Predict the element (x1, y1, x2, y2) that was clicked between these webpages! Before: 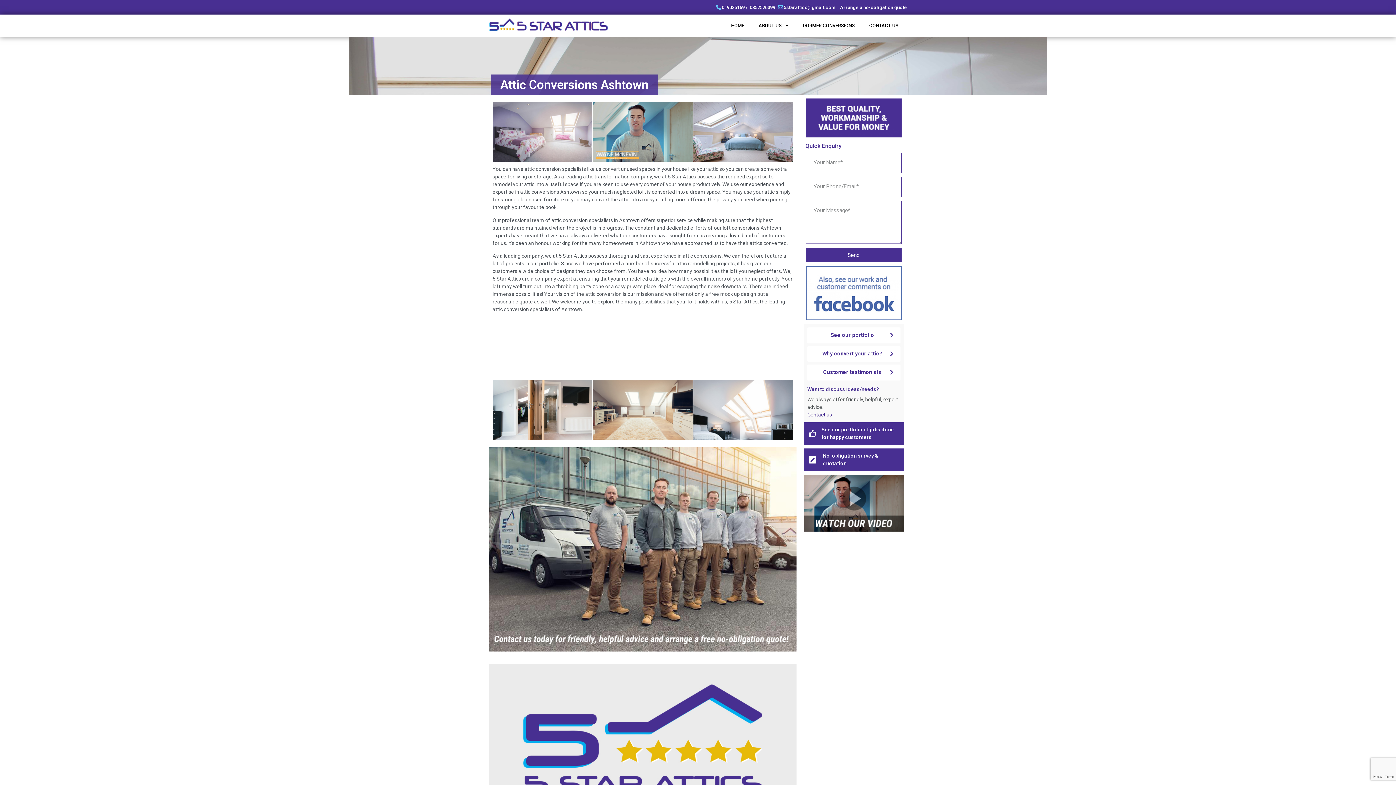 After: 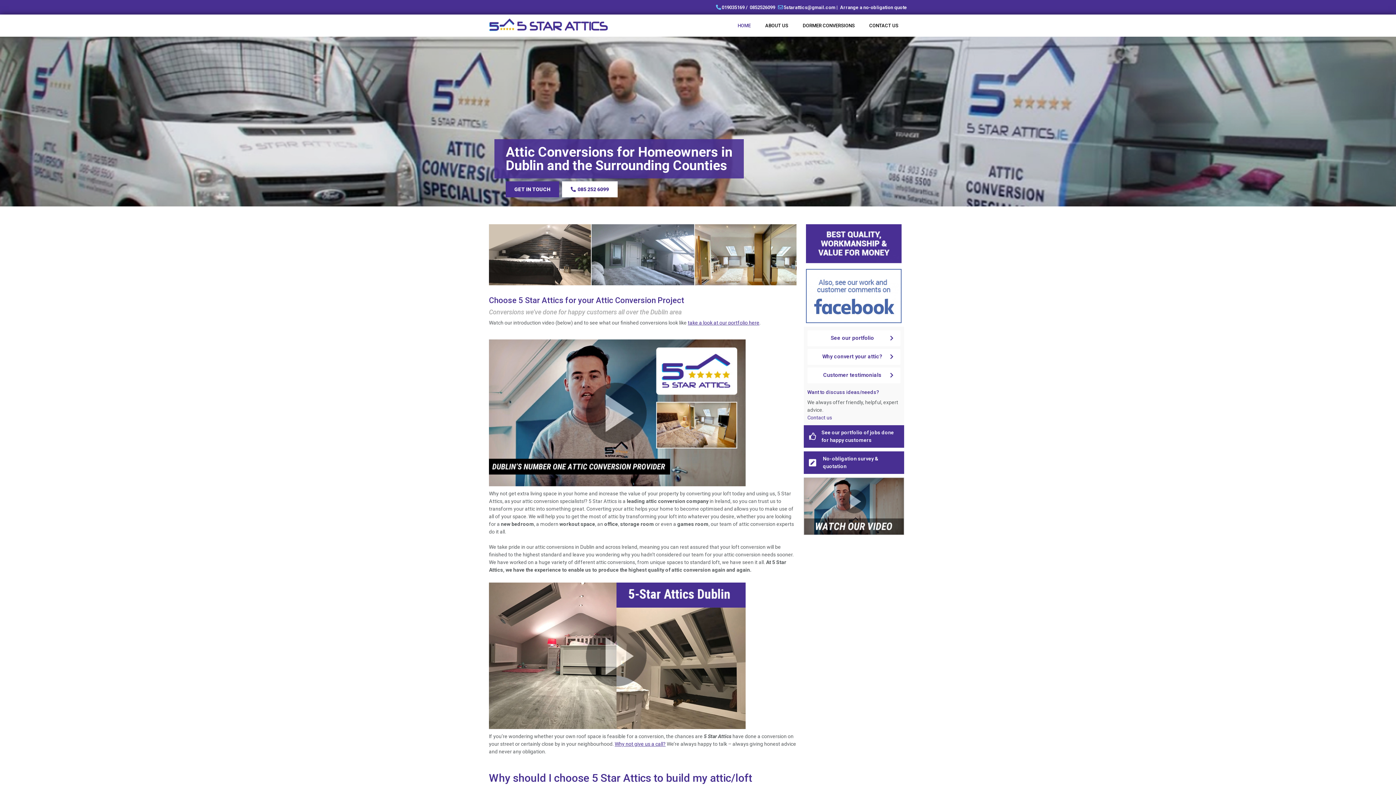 Action: bbox: (489, 18, 608, 31)